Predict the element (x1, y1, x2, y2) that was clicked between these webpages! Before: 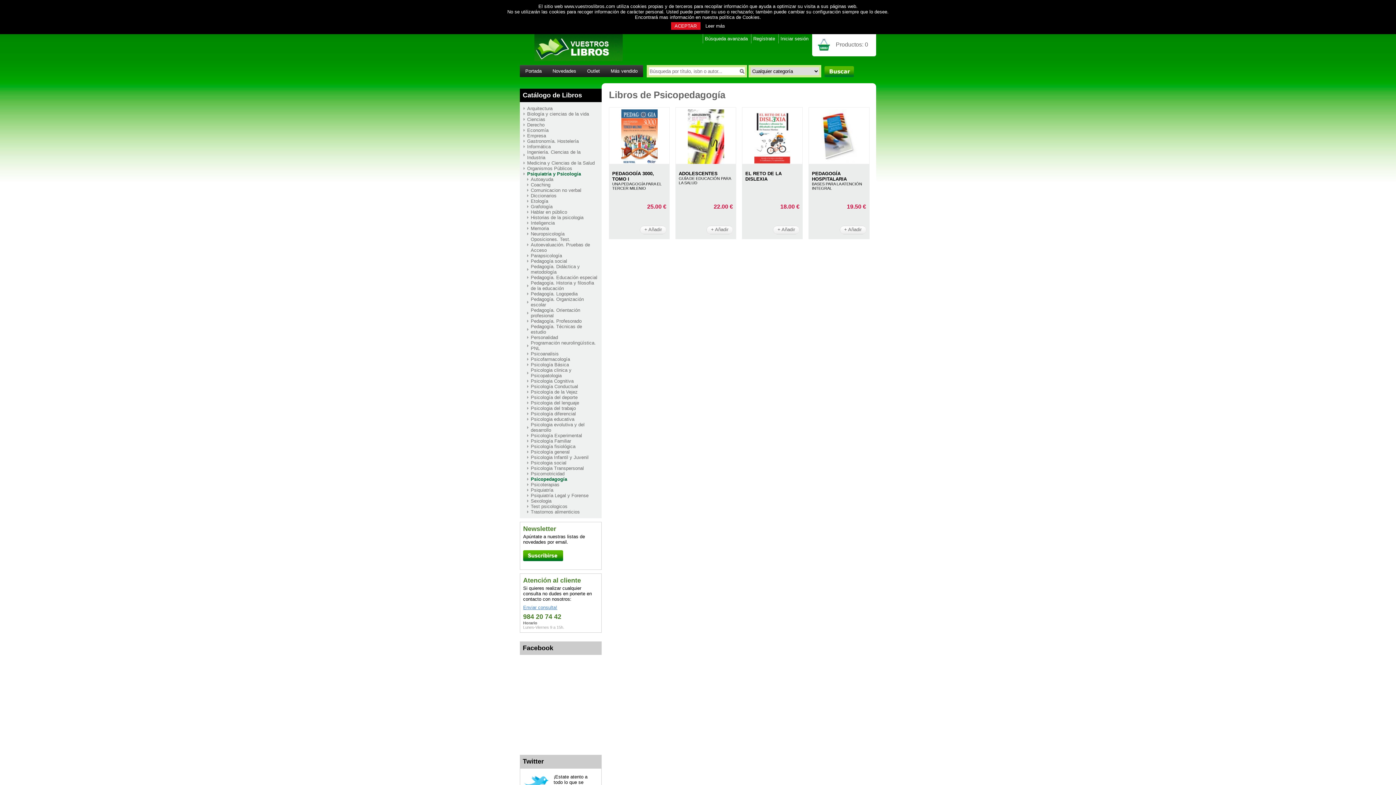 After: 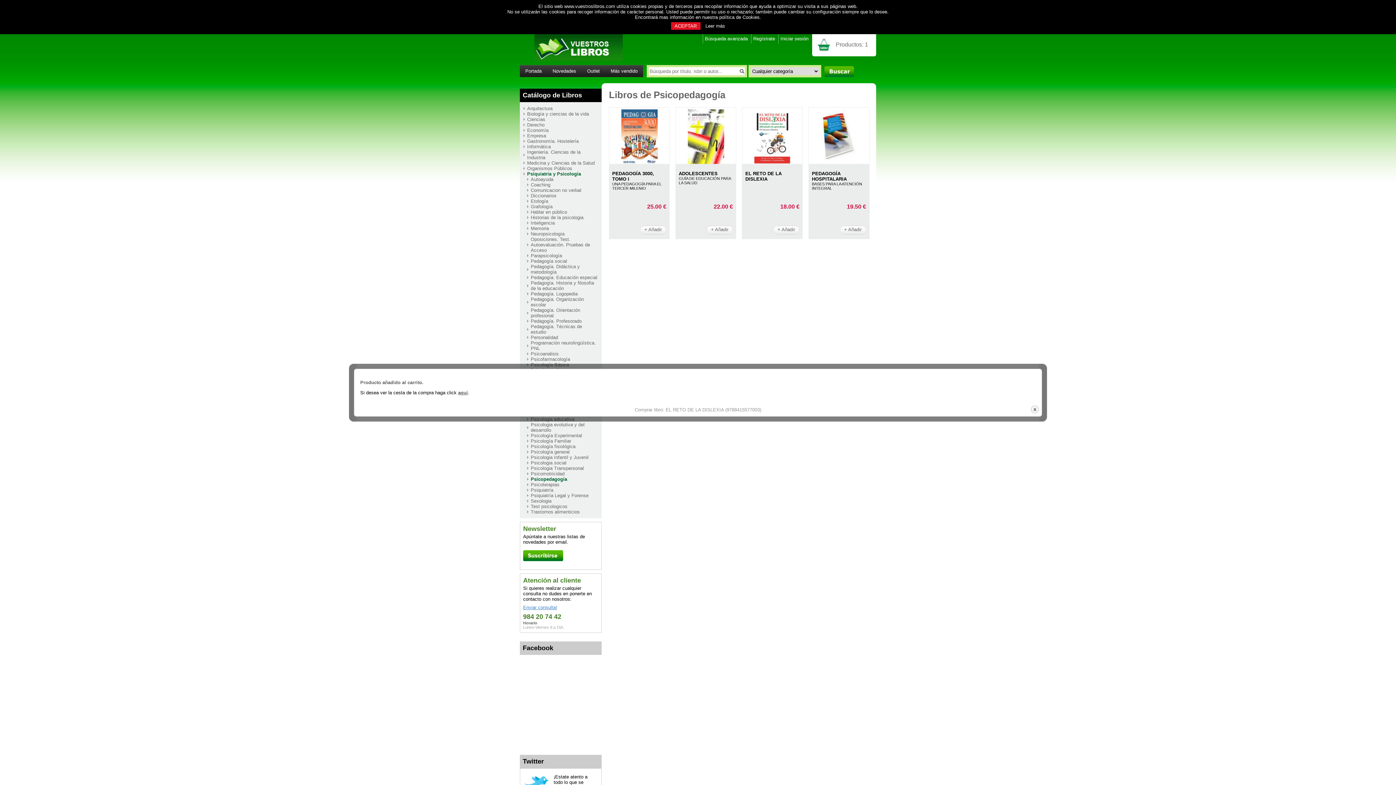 Action: label: + Añadir bbox: (773, 225, 799, 235)